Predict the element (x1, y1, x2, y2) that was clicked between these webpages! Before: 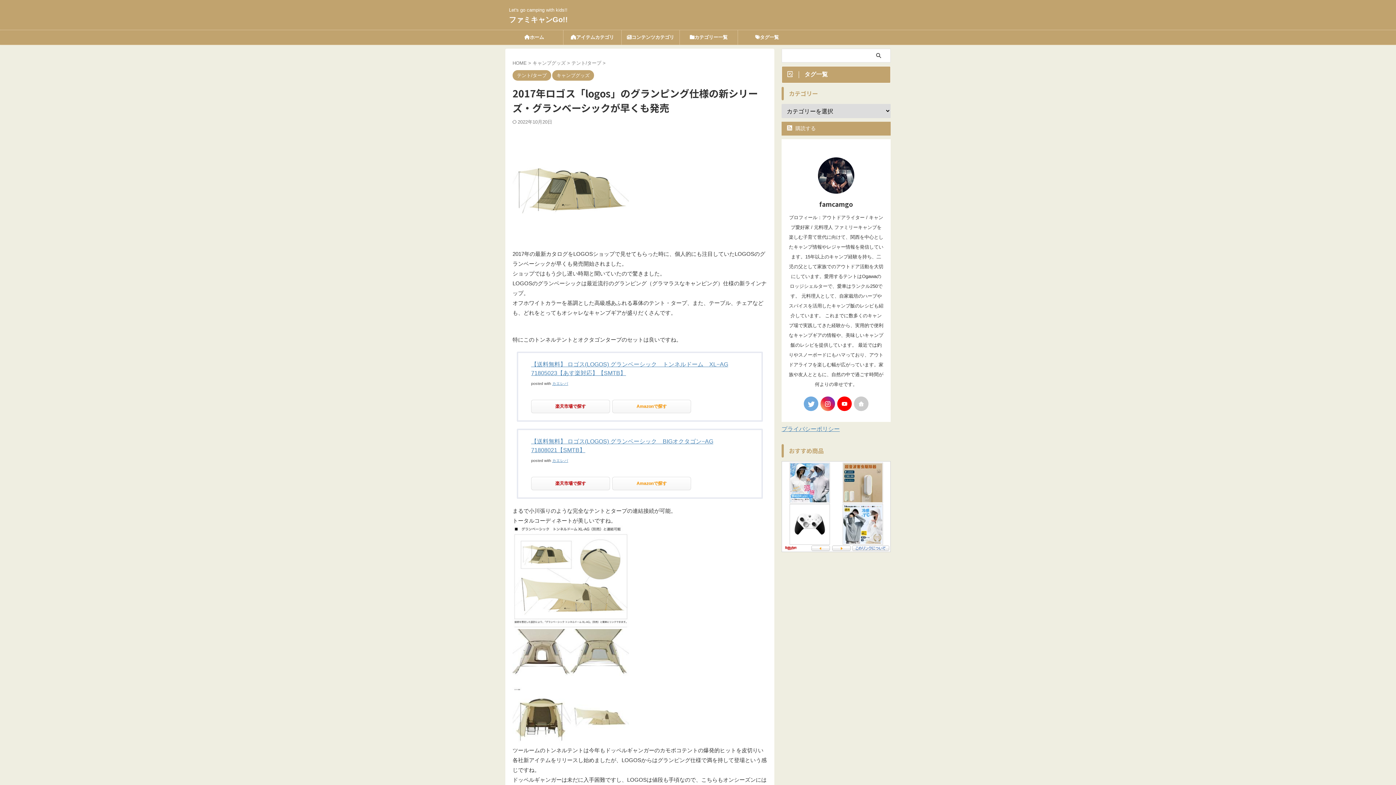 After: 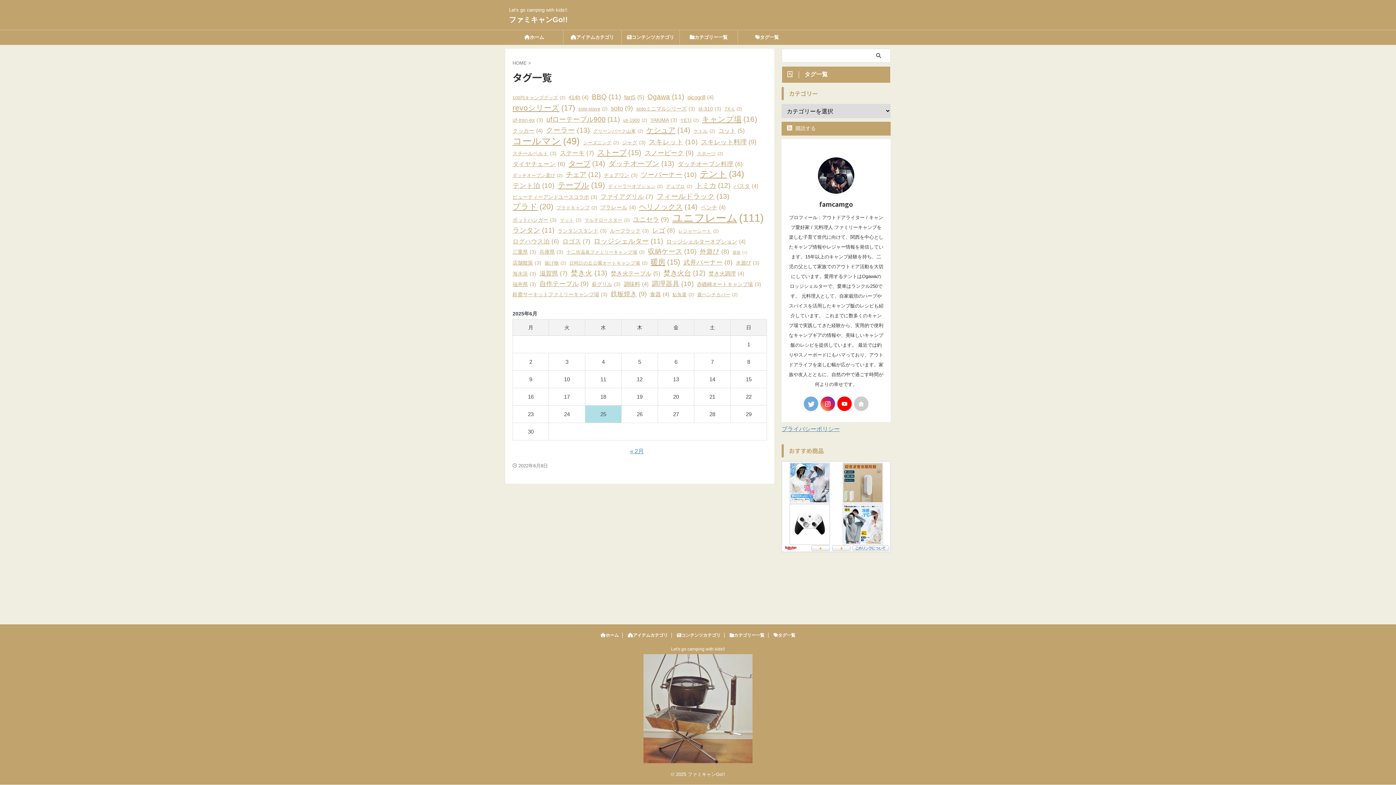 Action: bbox: (781, 66, 890, 83) label: タグ一覧